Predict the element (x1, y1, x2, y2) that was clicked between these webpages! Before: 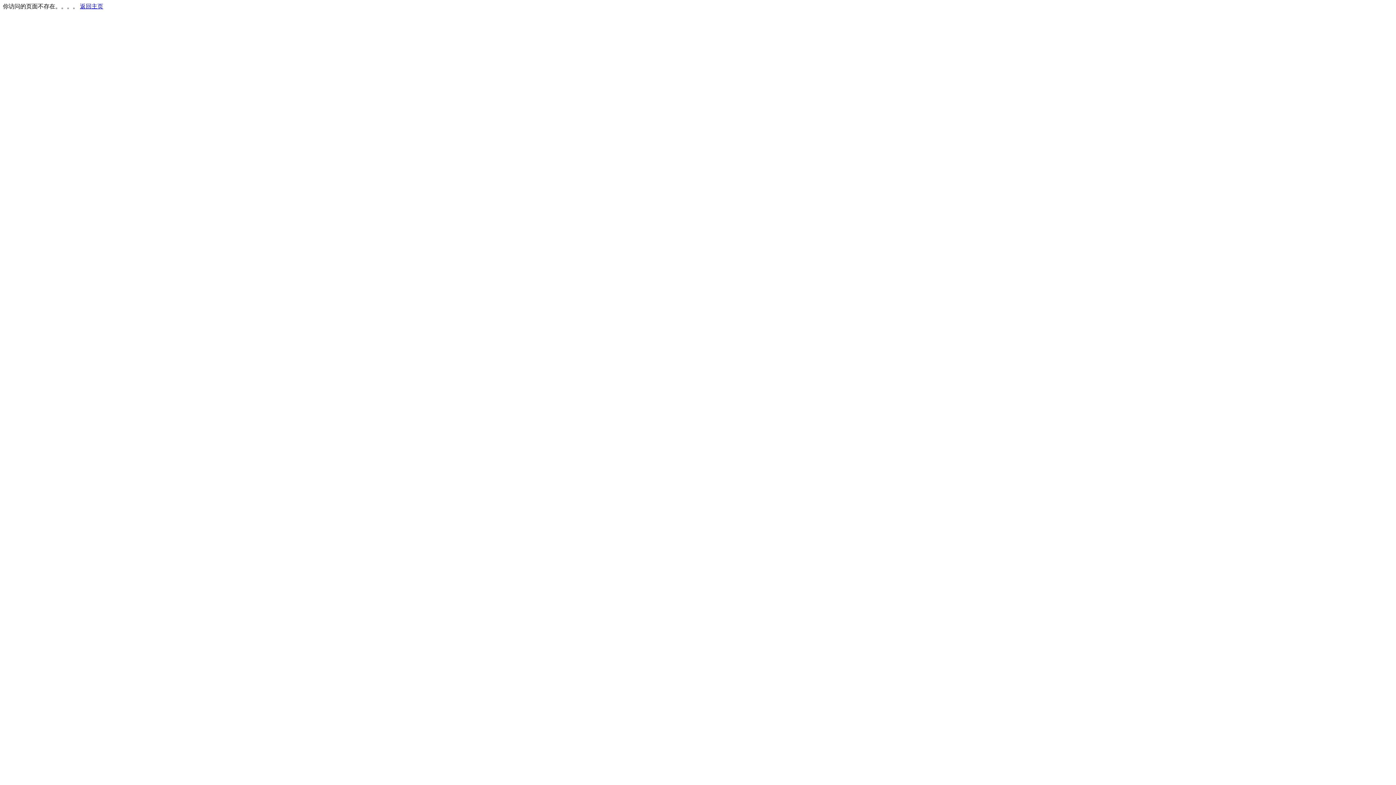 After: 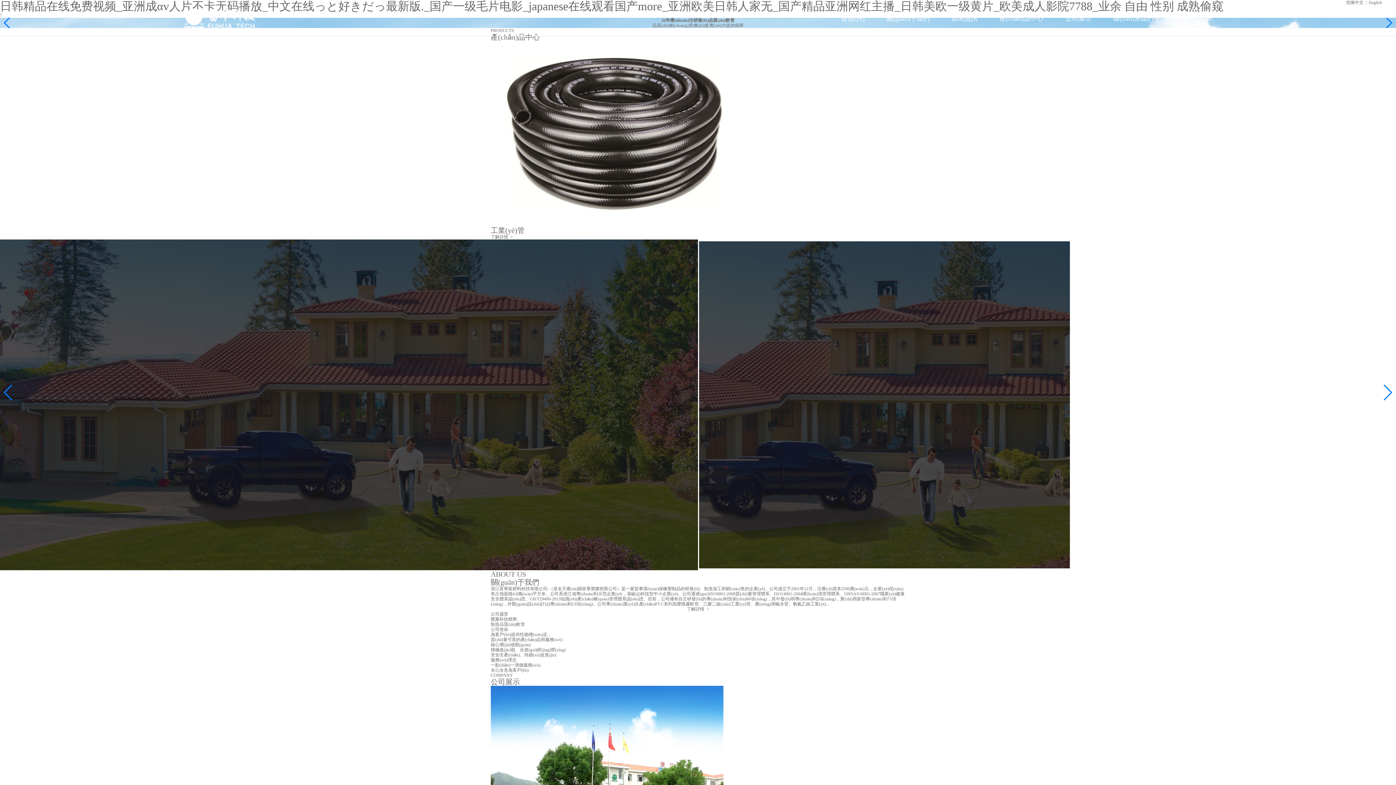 Action: bbox: (80, 3, 103, 9) label: 返回主页